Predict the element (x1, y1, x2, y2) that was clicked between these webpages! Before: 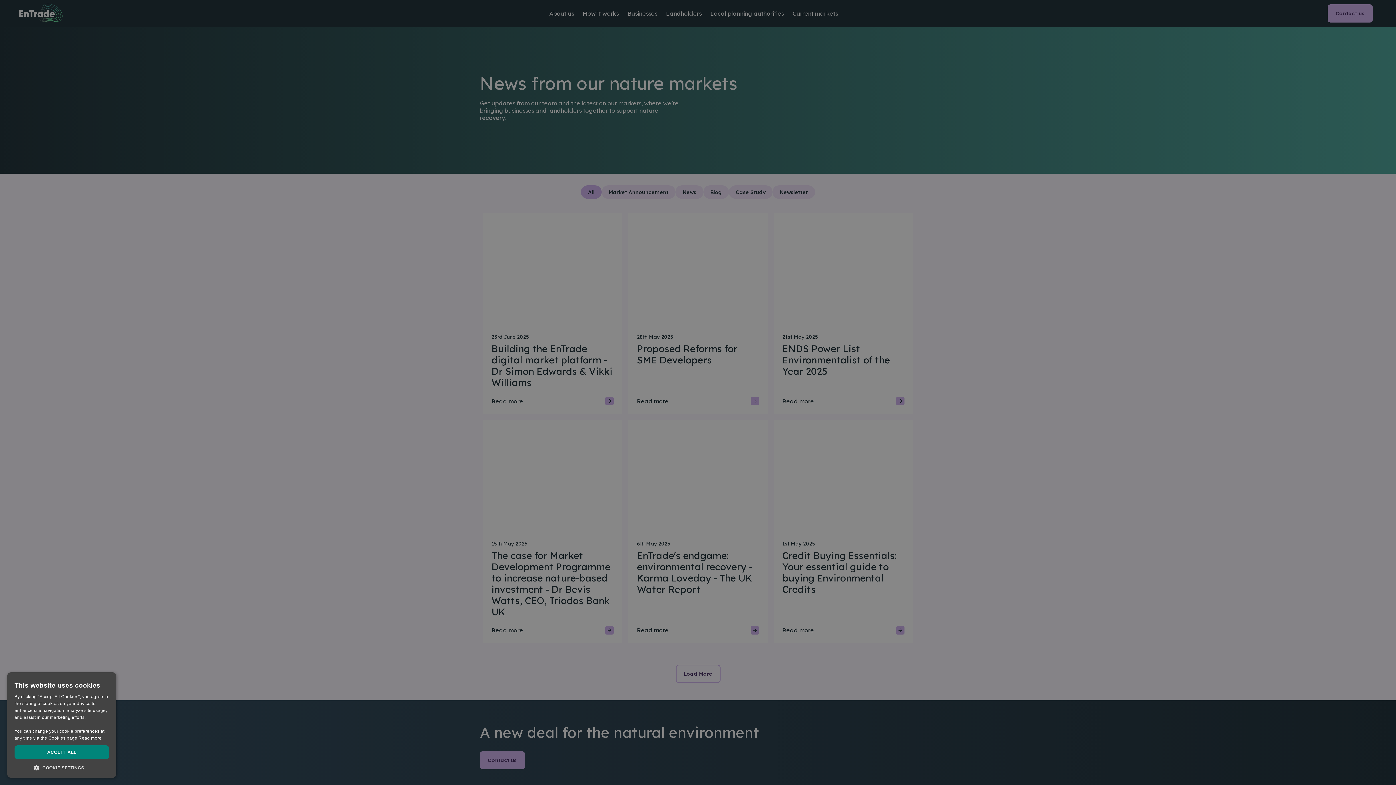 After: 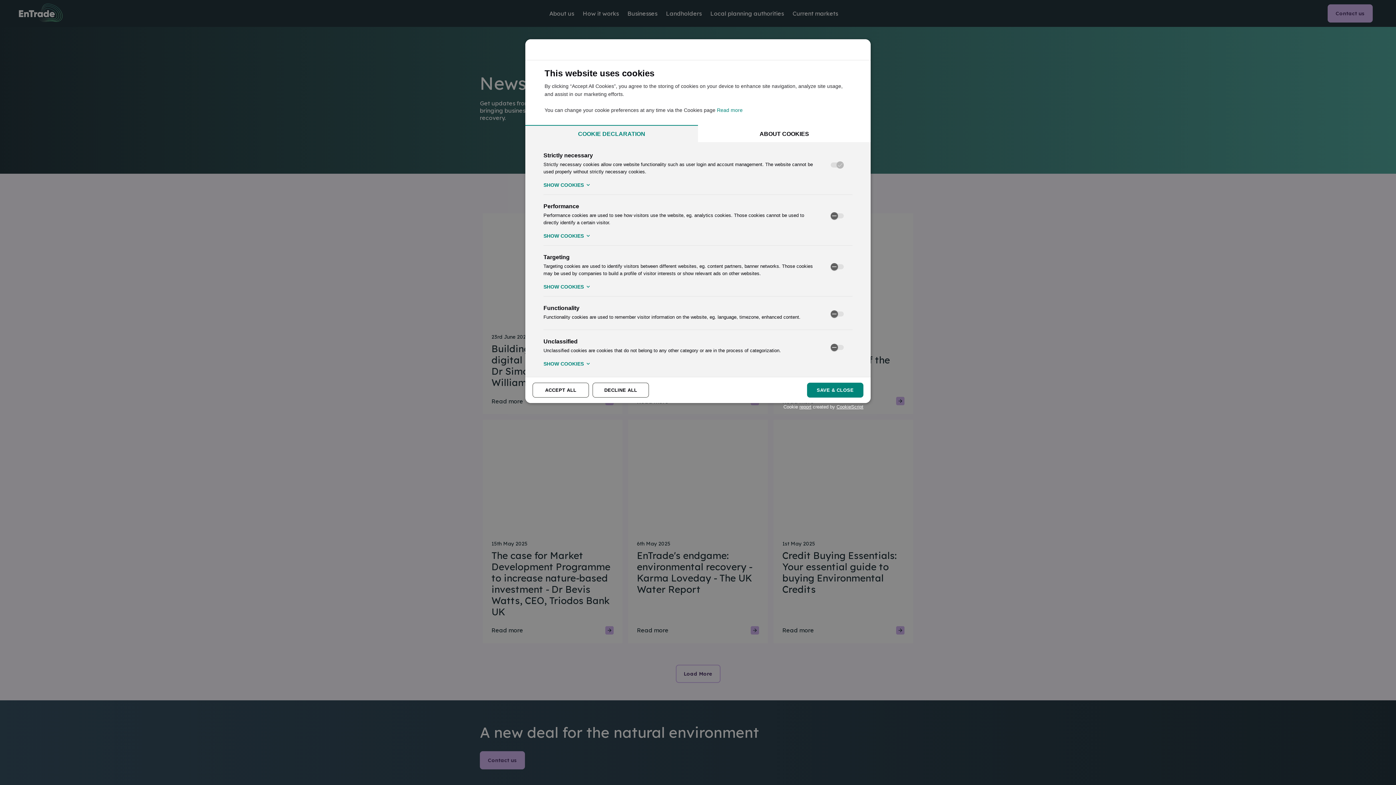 Action: bbox: (14, 764, 109, 770) label:  COOKIE SETTINGS